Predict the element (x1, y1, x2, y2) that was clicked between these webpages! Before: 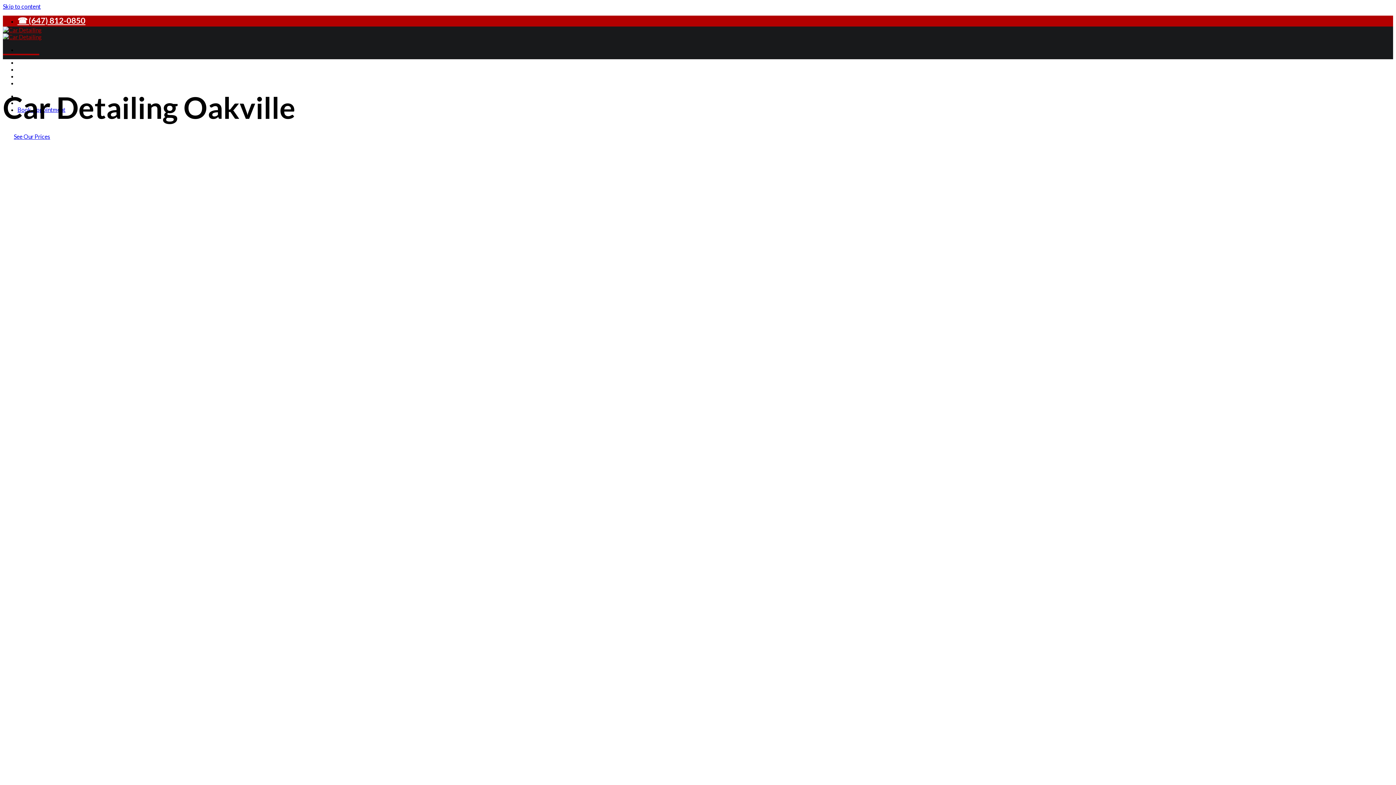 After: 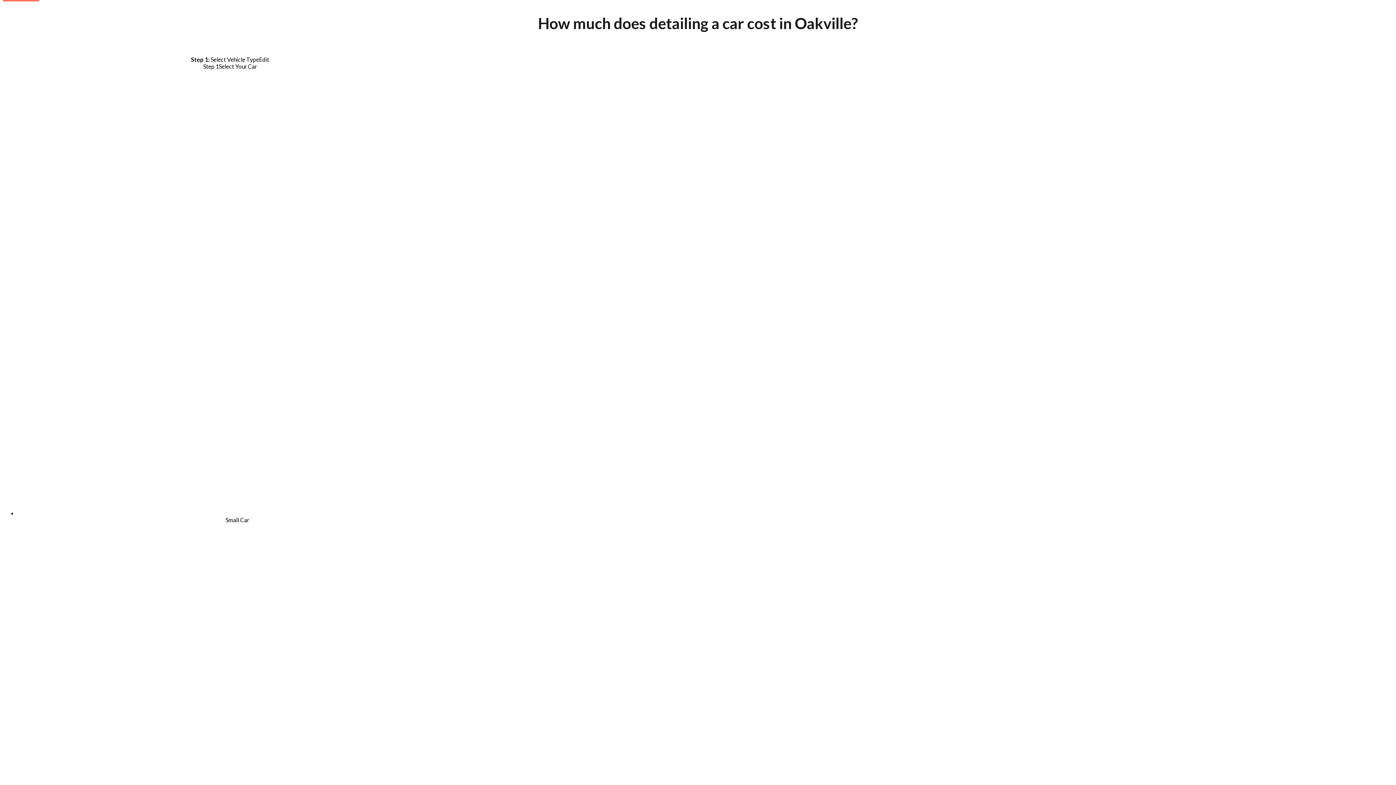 Action: bbox: (17, 79, 34, 86) label: Prices